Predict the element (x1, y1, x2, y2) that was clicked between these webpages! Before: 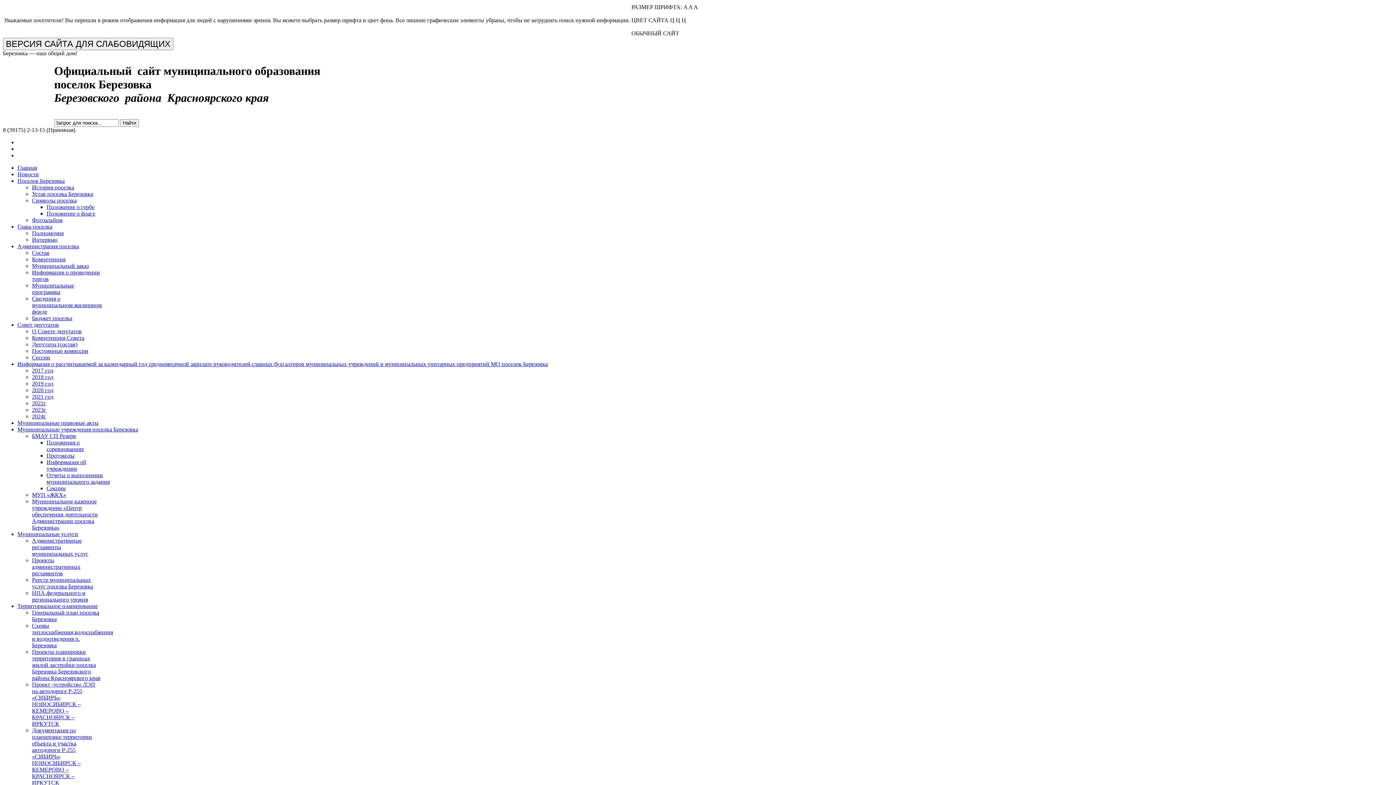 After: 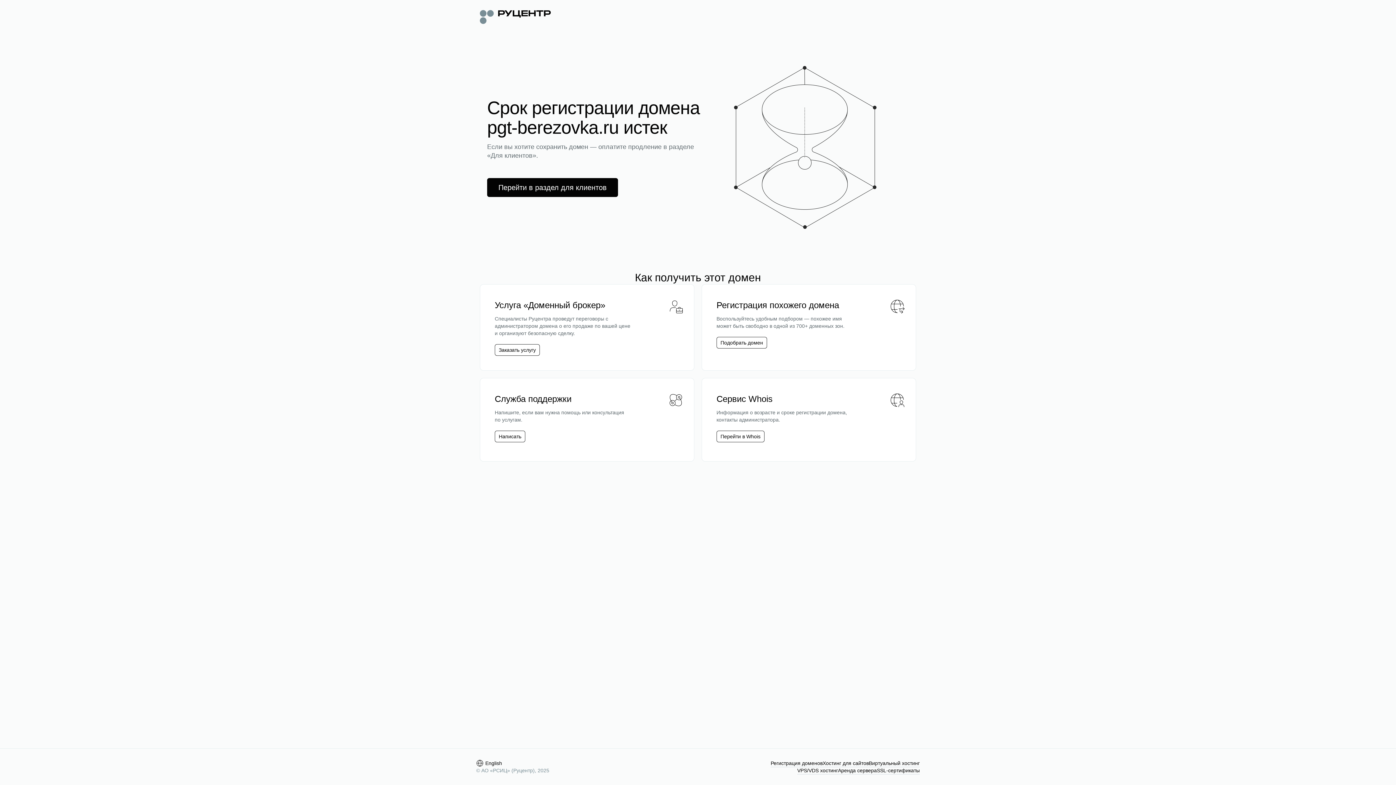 Action: bbox: (32, 315, 72, 321) label: Бюджет поселка